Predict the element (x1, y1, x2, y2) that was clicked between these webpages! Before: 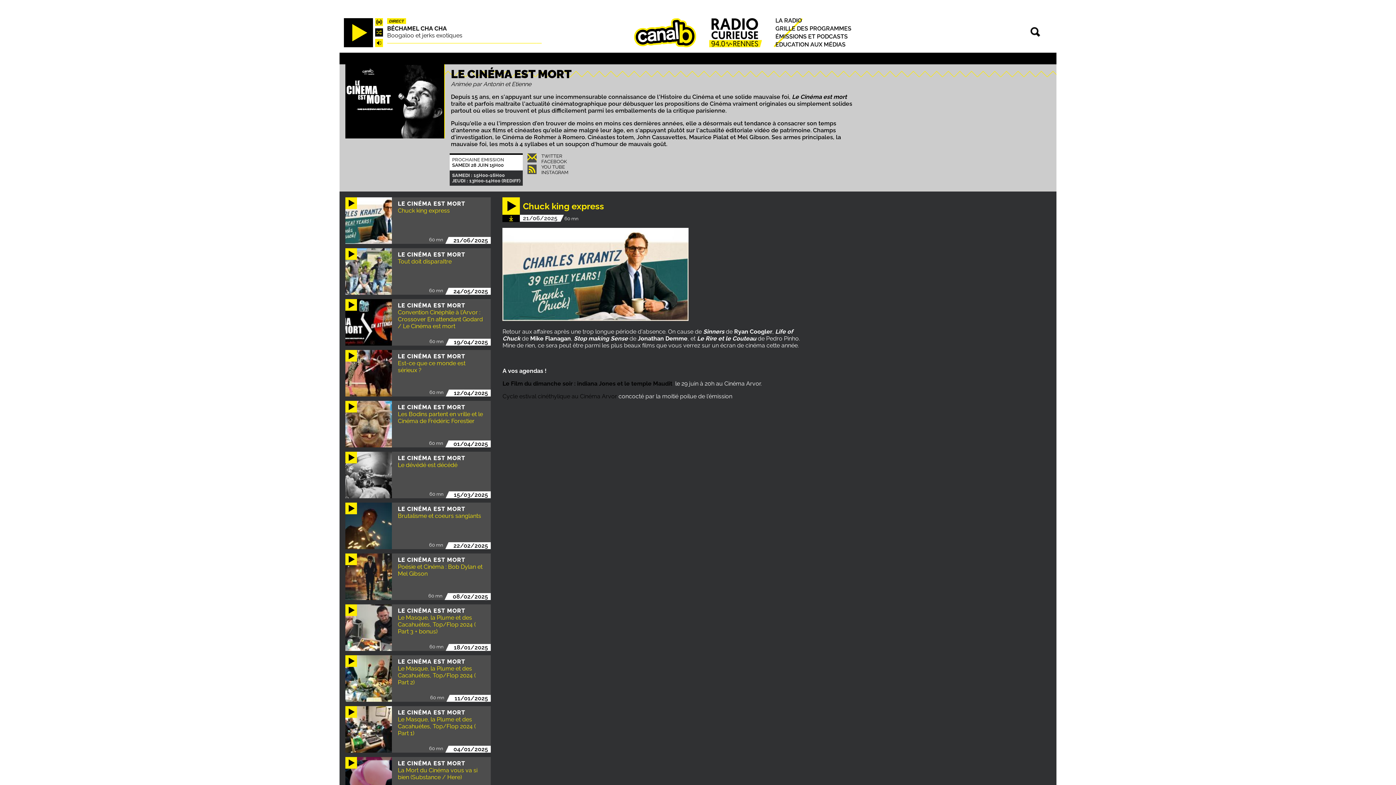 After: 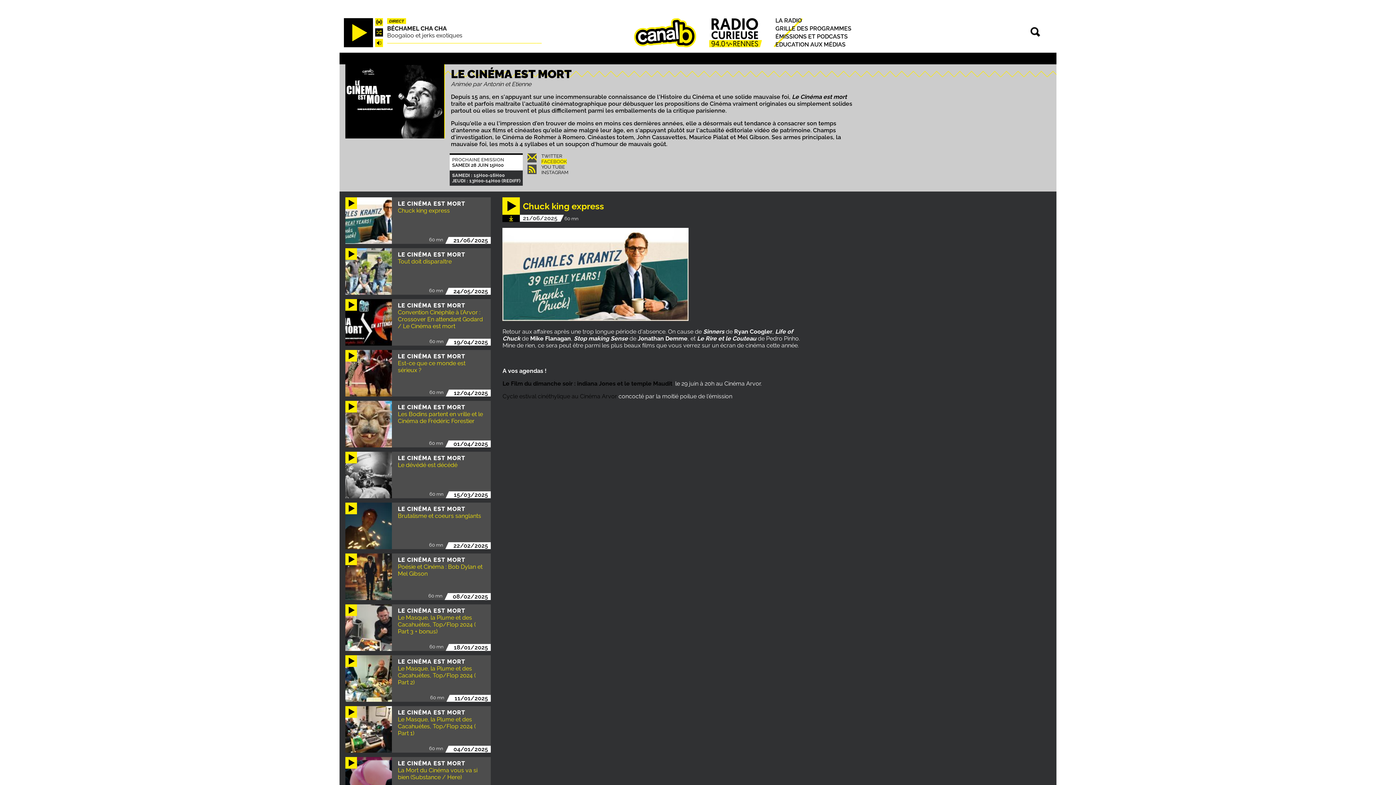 Action: label: FACEBOOK bbox: (541, 158, 566, 164)